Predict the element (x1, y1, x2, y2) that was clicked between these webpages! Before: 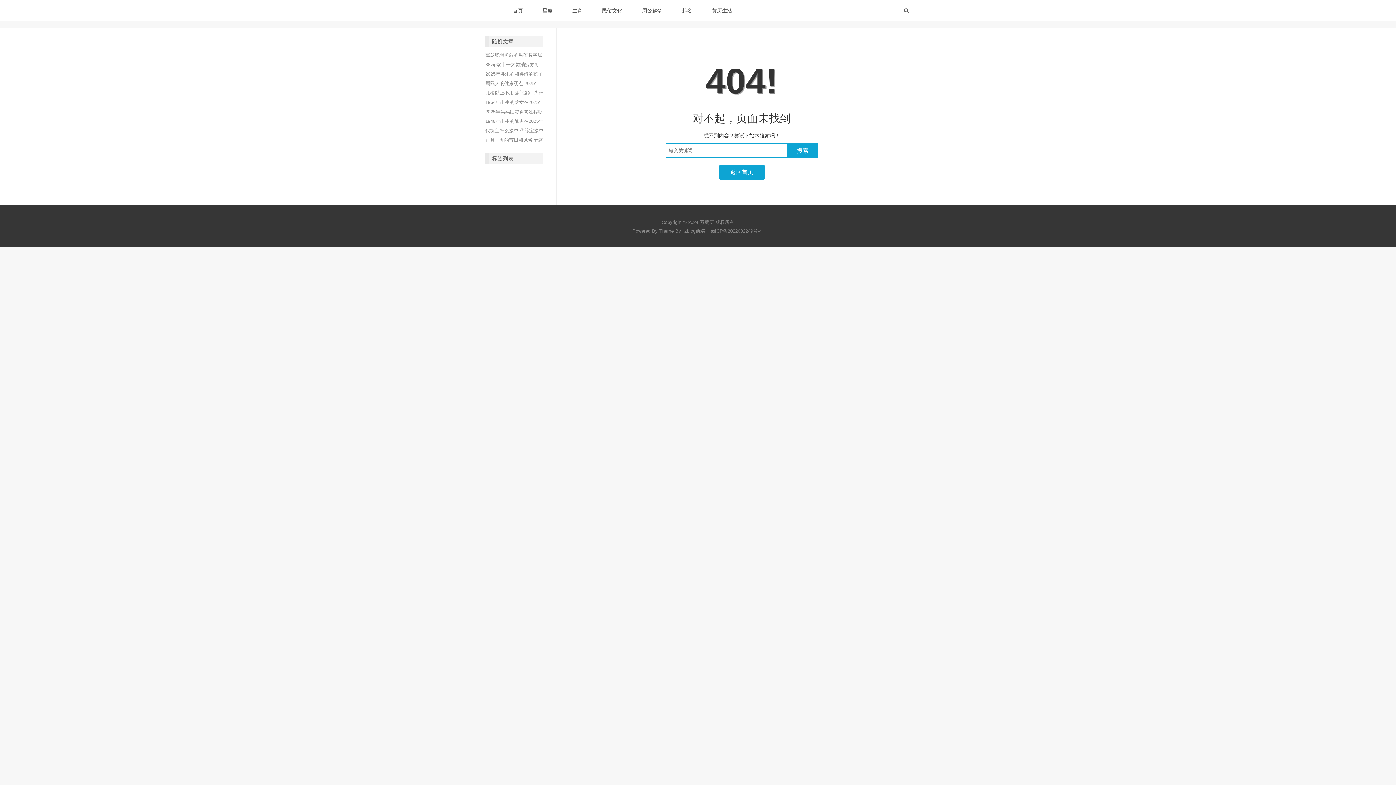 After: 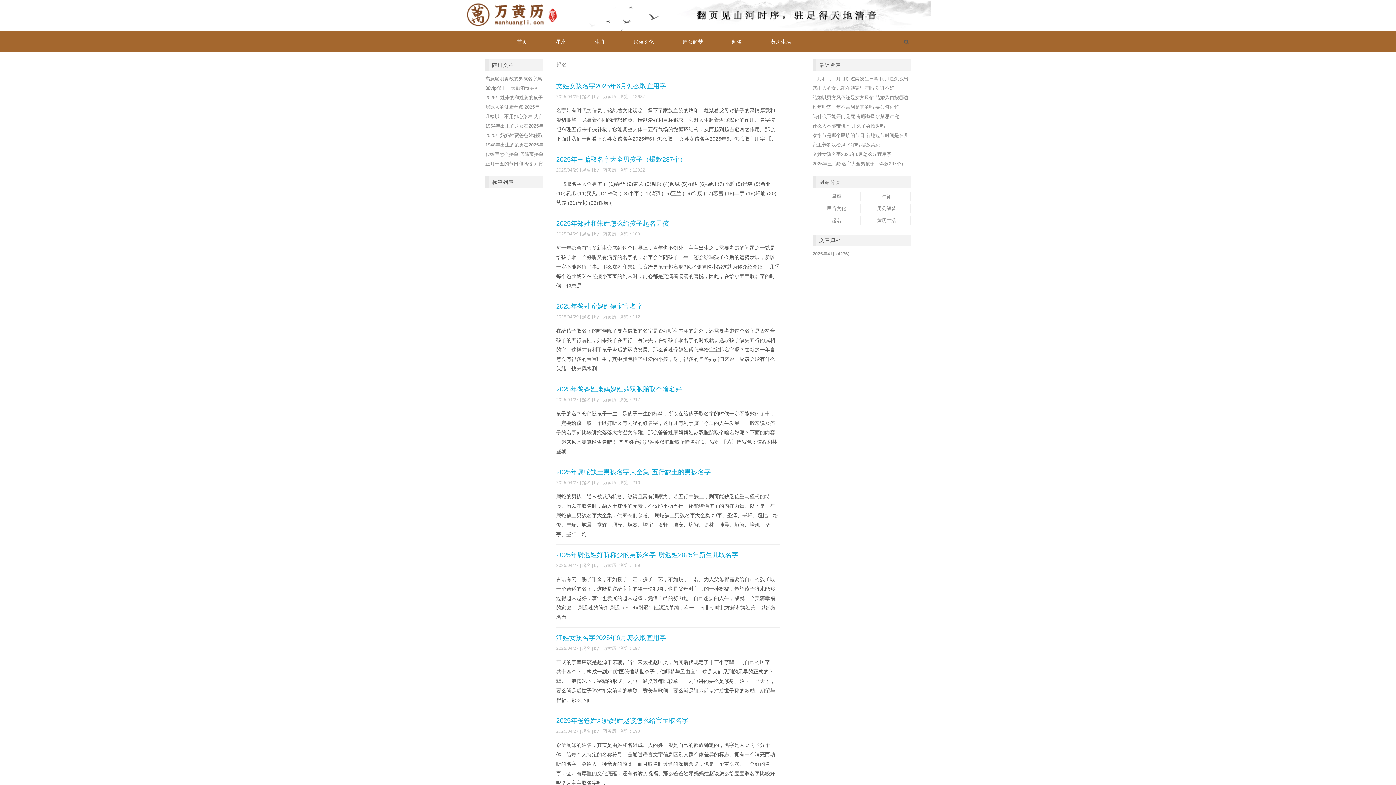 Action: bbox: (678, 0, 696, 21) label: 起名